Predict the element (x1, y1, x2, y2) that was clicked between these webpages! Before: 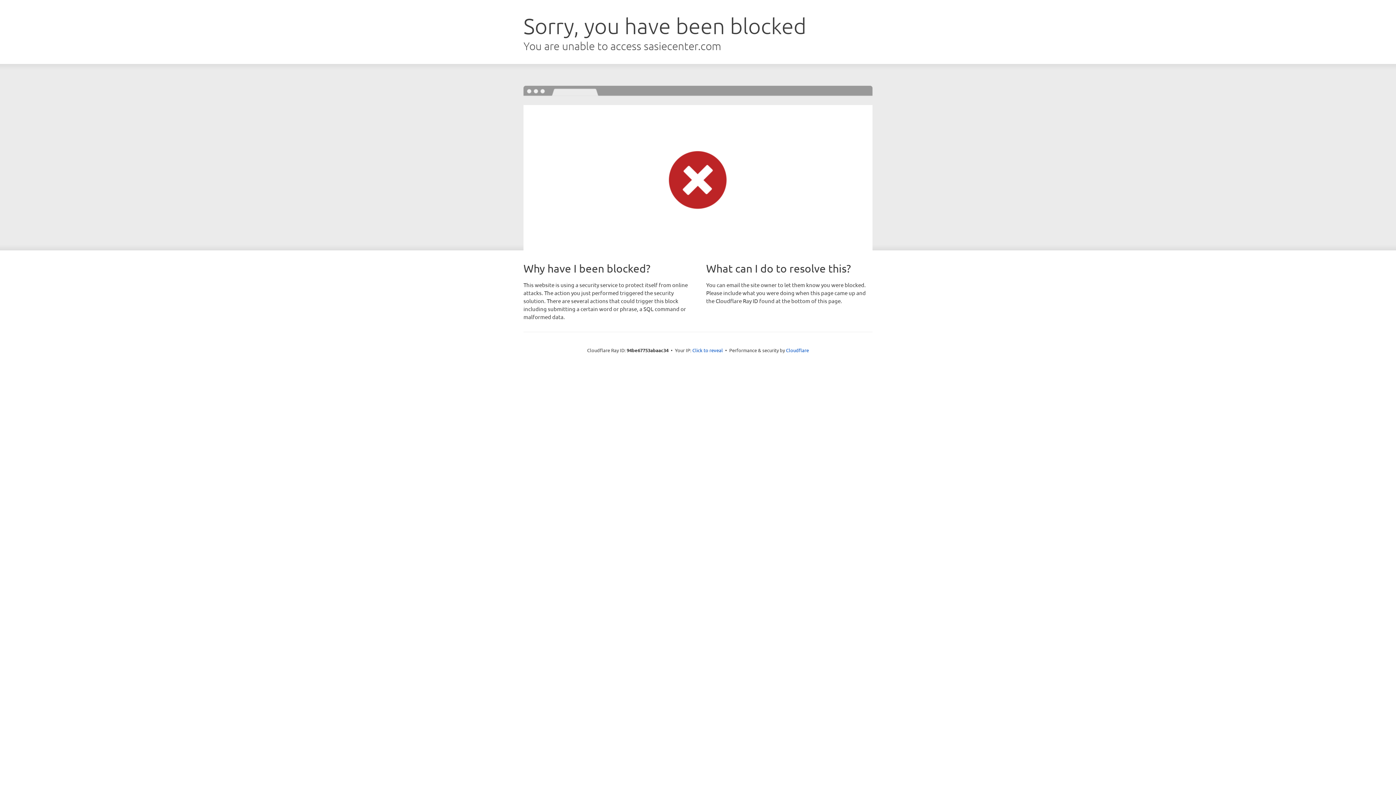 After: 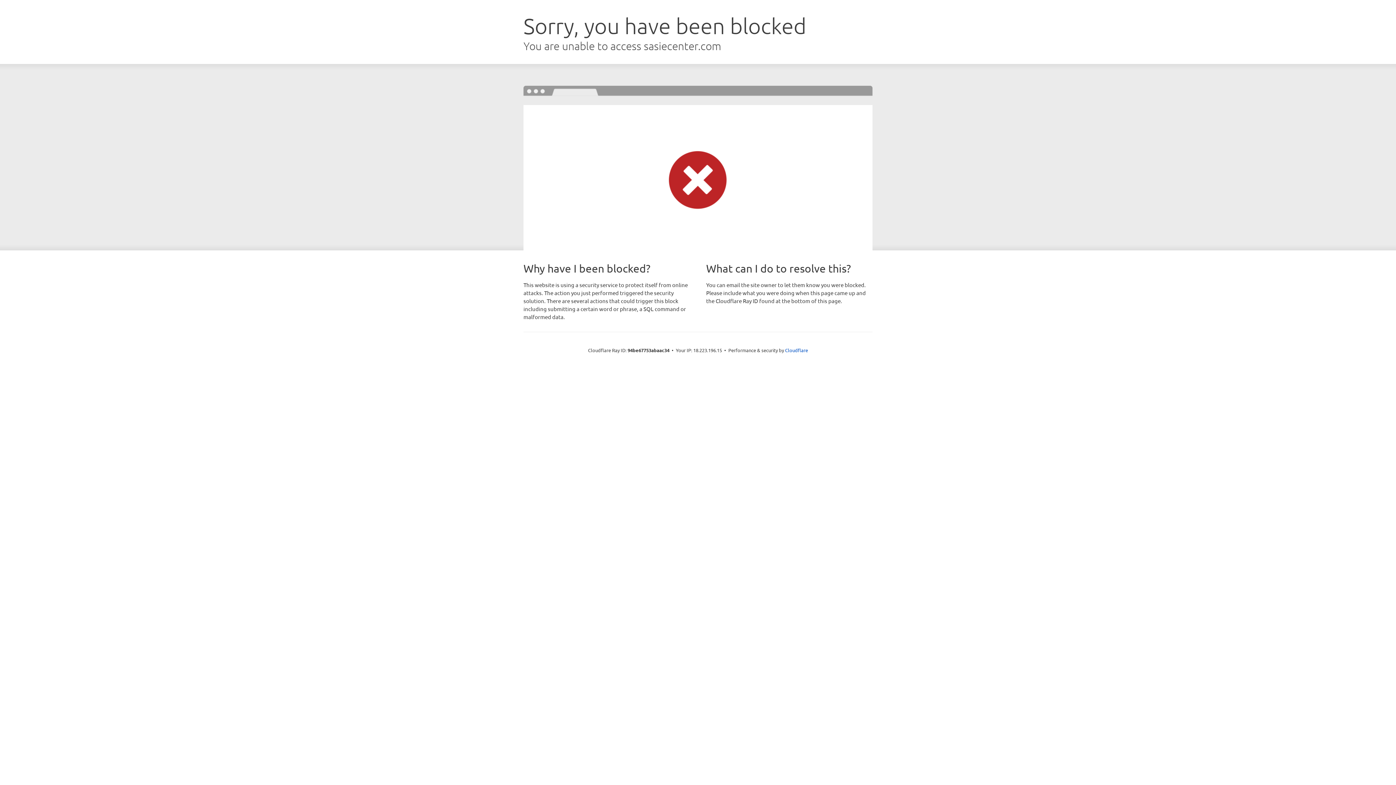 Action: bbox: (692, 346, 723, 353) label: Click to reveal